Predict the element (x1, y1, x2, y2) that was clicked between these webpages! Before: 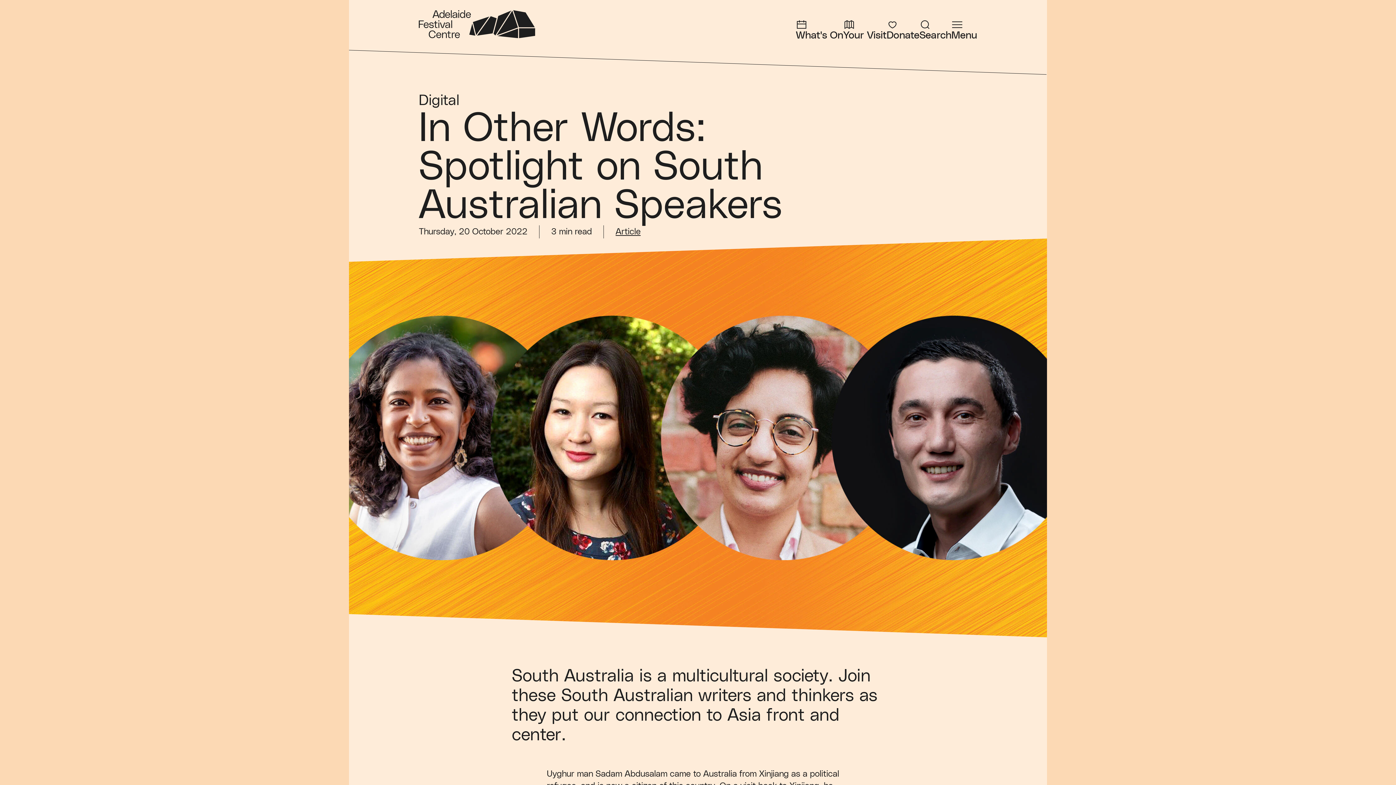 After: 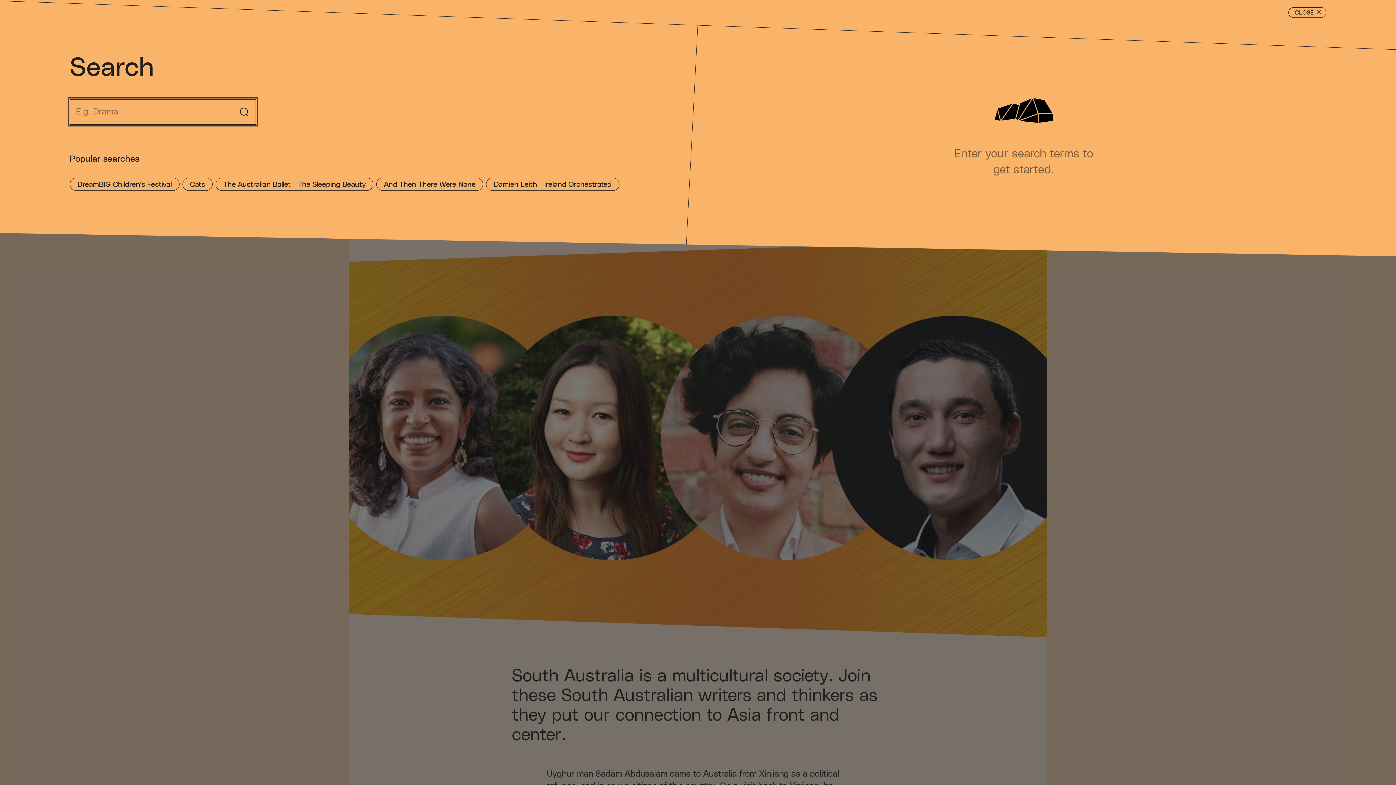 Action: bbox: (919, 18, 951, 40) label: Search